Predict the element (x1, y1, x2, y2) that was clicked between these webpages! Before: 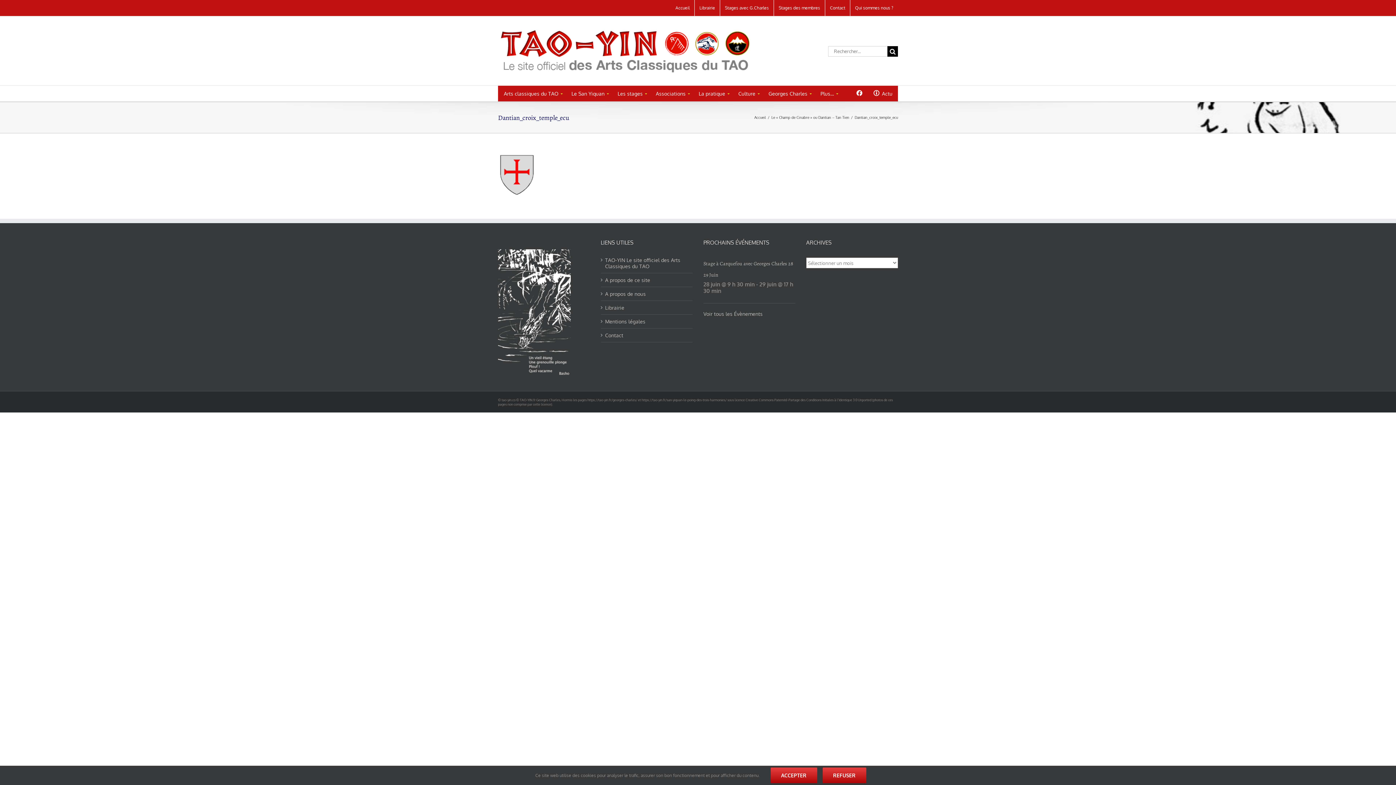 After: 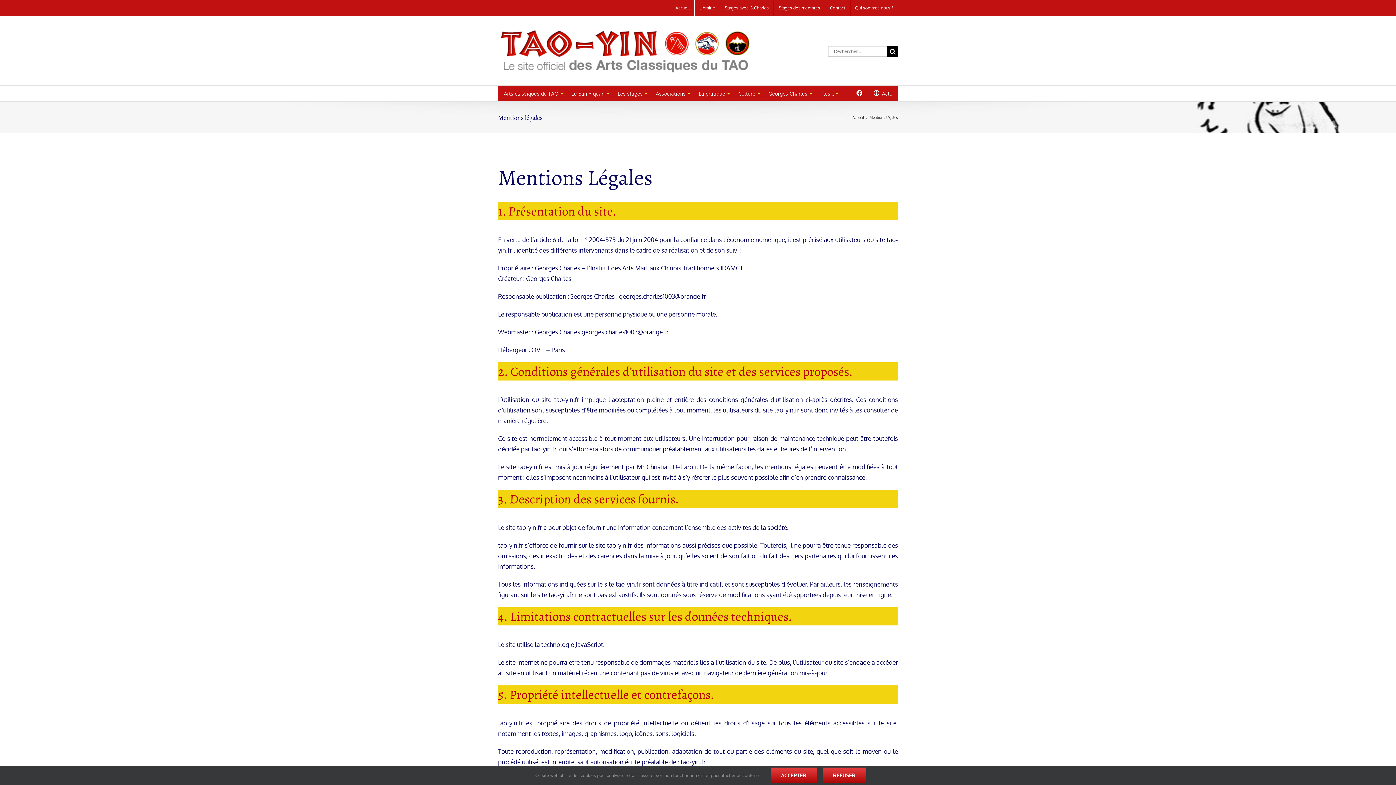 Action: bbox: (605, 318, 689, 324) label: Mentions légales